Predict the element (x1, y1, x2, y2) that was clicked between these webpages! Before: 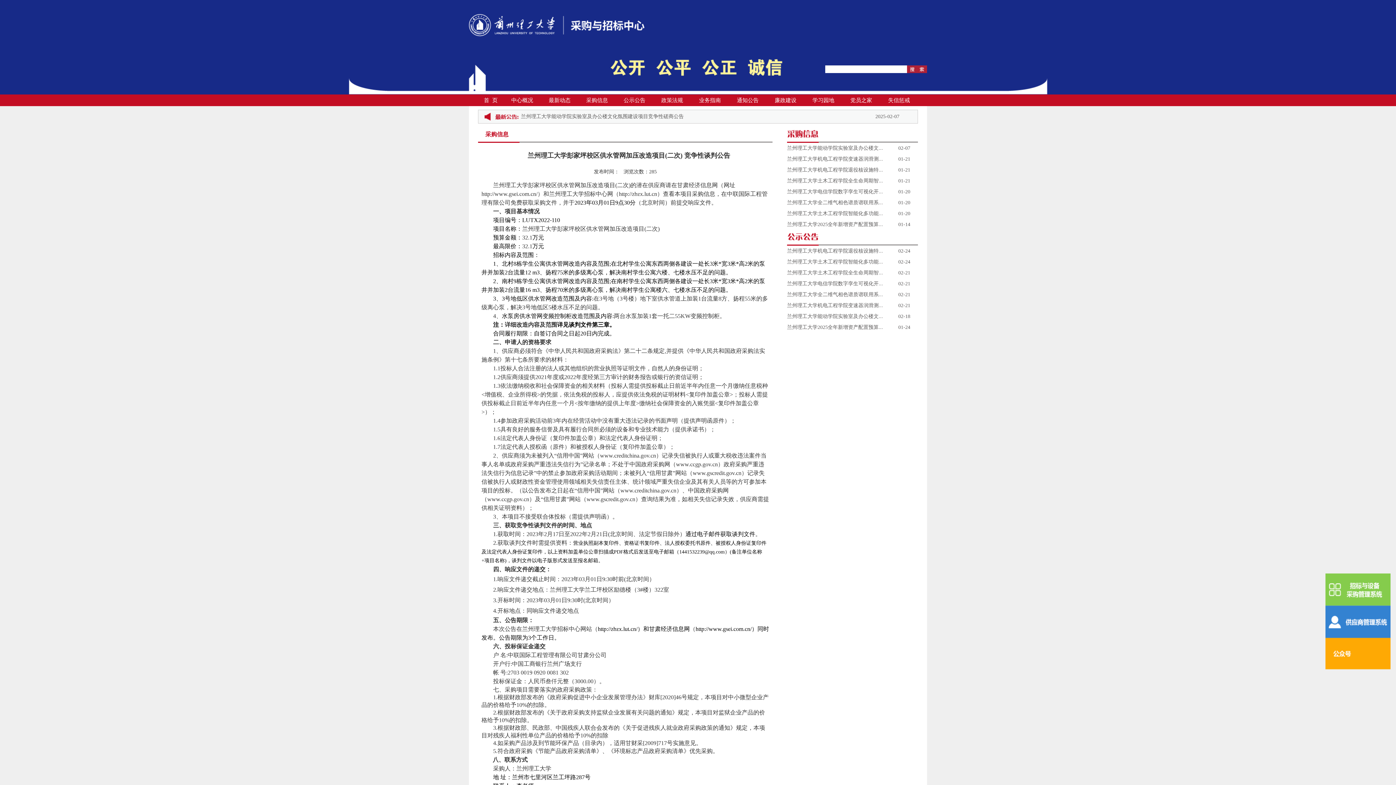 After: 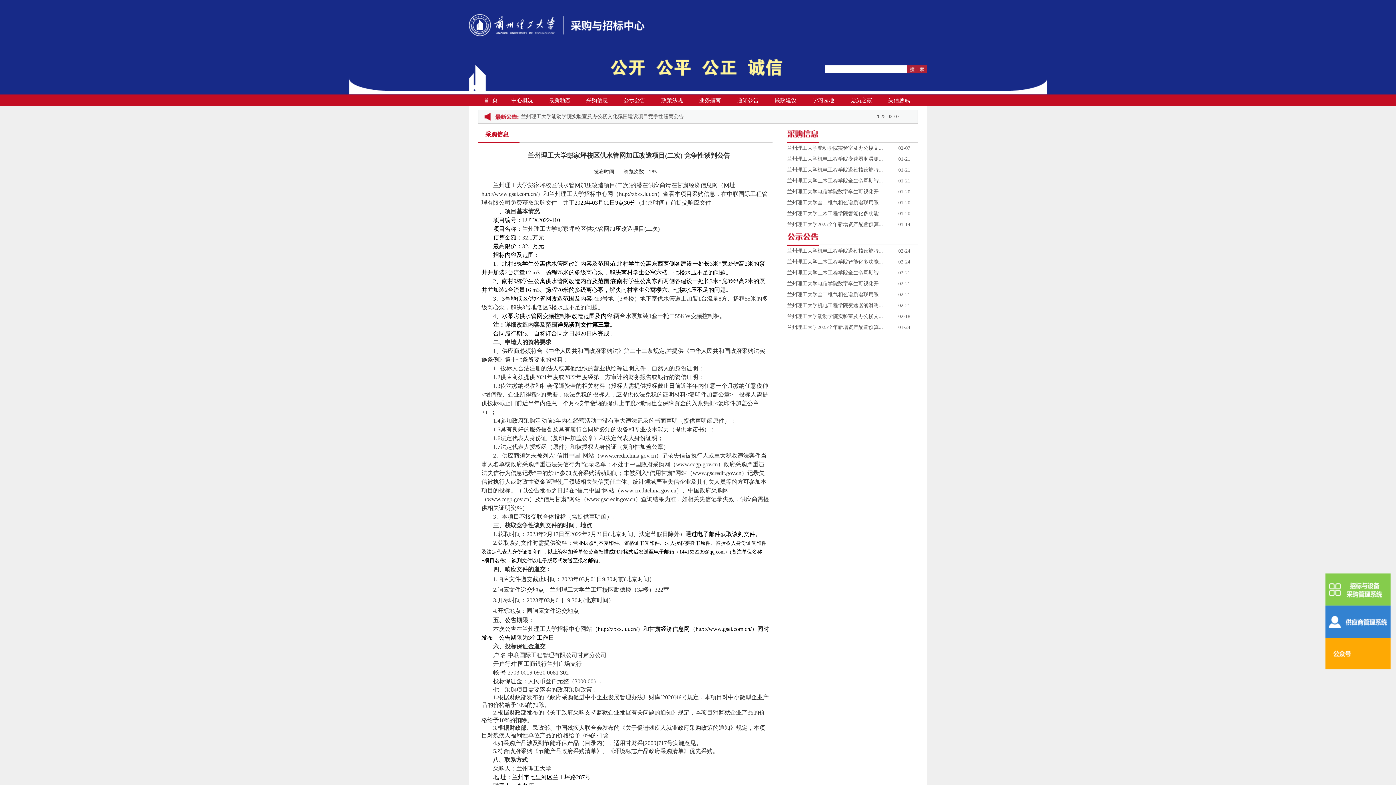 Action: label: 兰州理工大学机电工程学院变速器润滑测... bbox: (787, 156, 883, 161)